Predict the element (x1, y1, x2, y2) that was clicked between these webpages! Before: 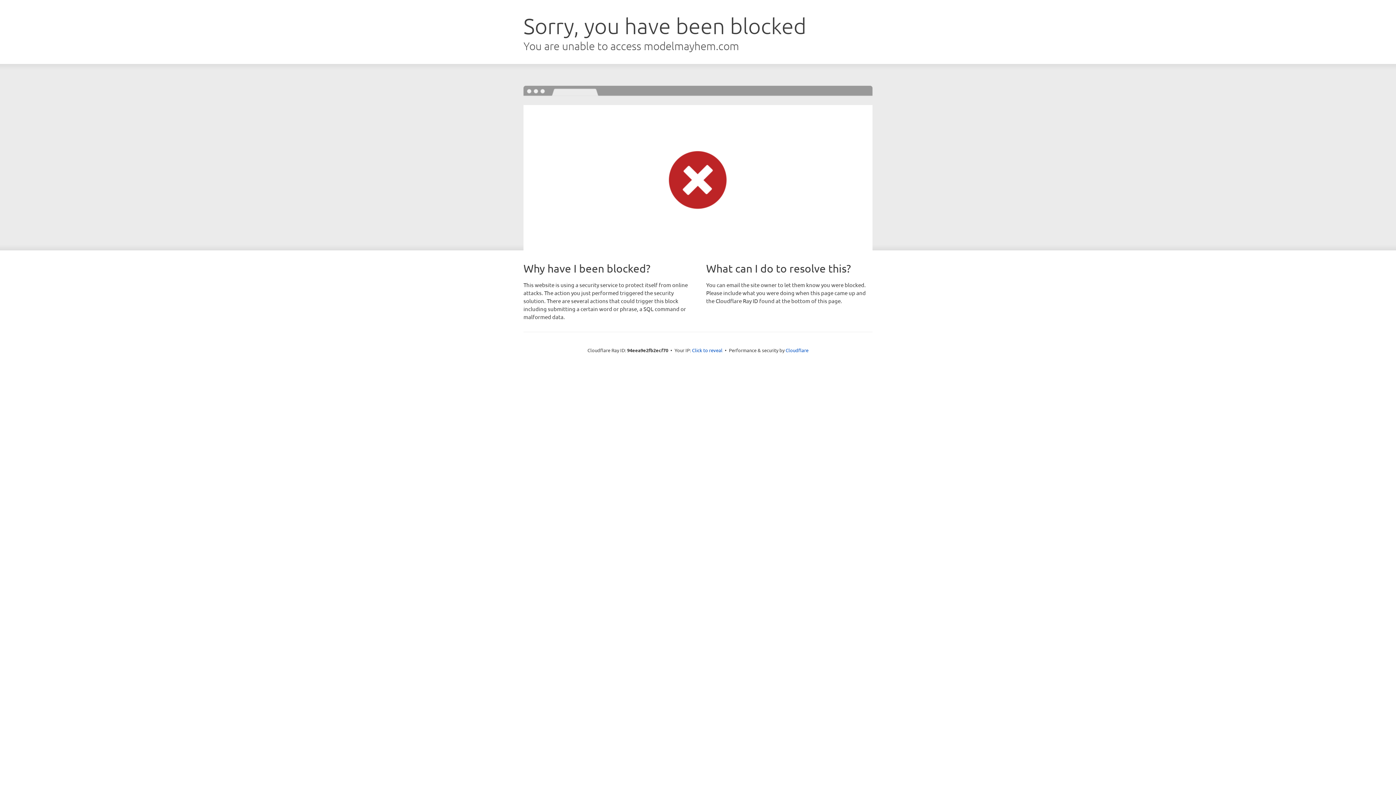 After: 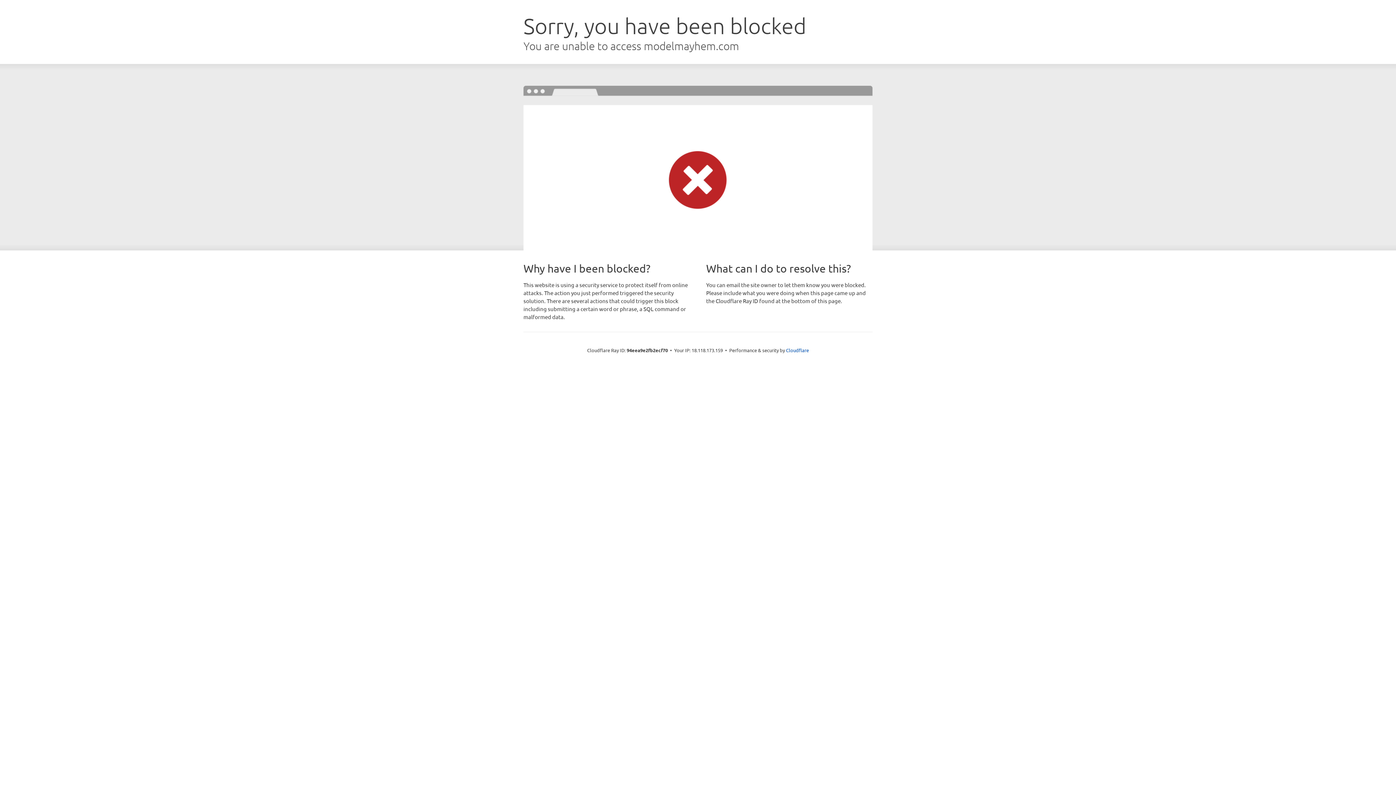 Action: label: Click to reveal bbox: (692, 346, 722, 353)